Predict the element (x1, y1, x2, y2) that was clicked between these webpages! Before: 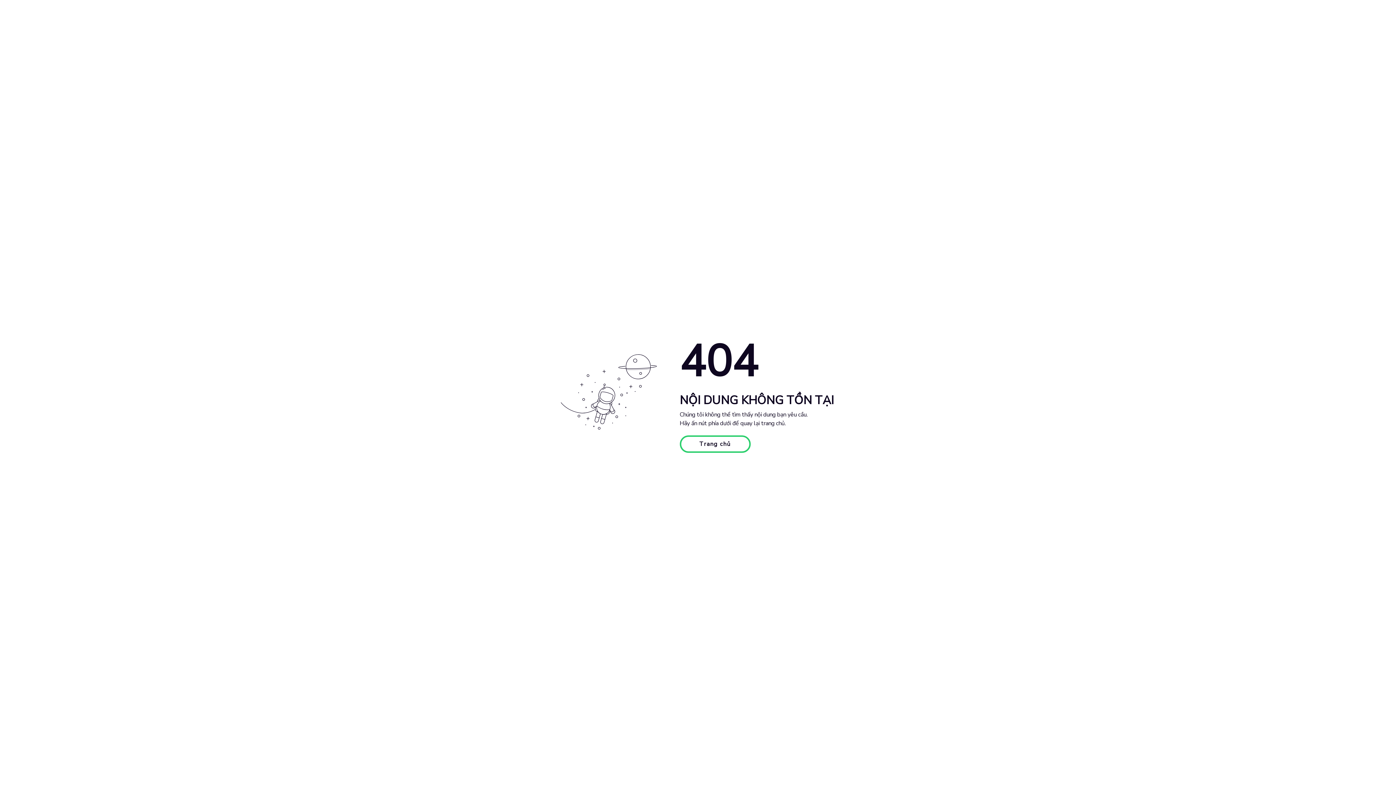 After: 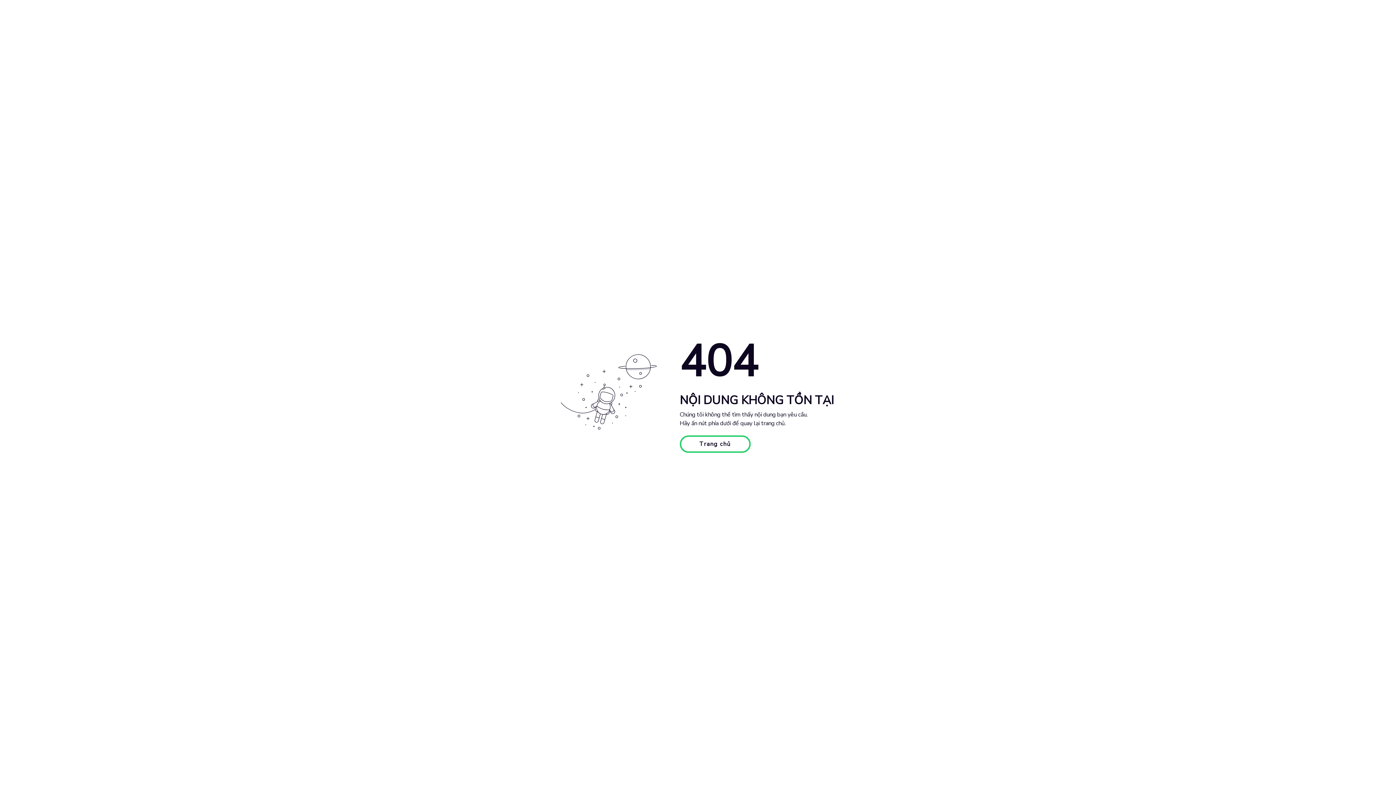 Action: bbox: (679, 435, 750, 453) label: Trang chủ